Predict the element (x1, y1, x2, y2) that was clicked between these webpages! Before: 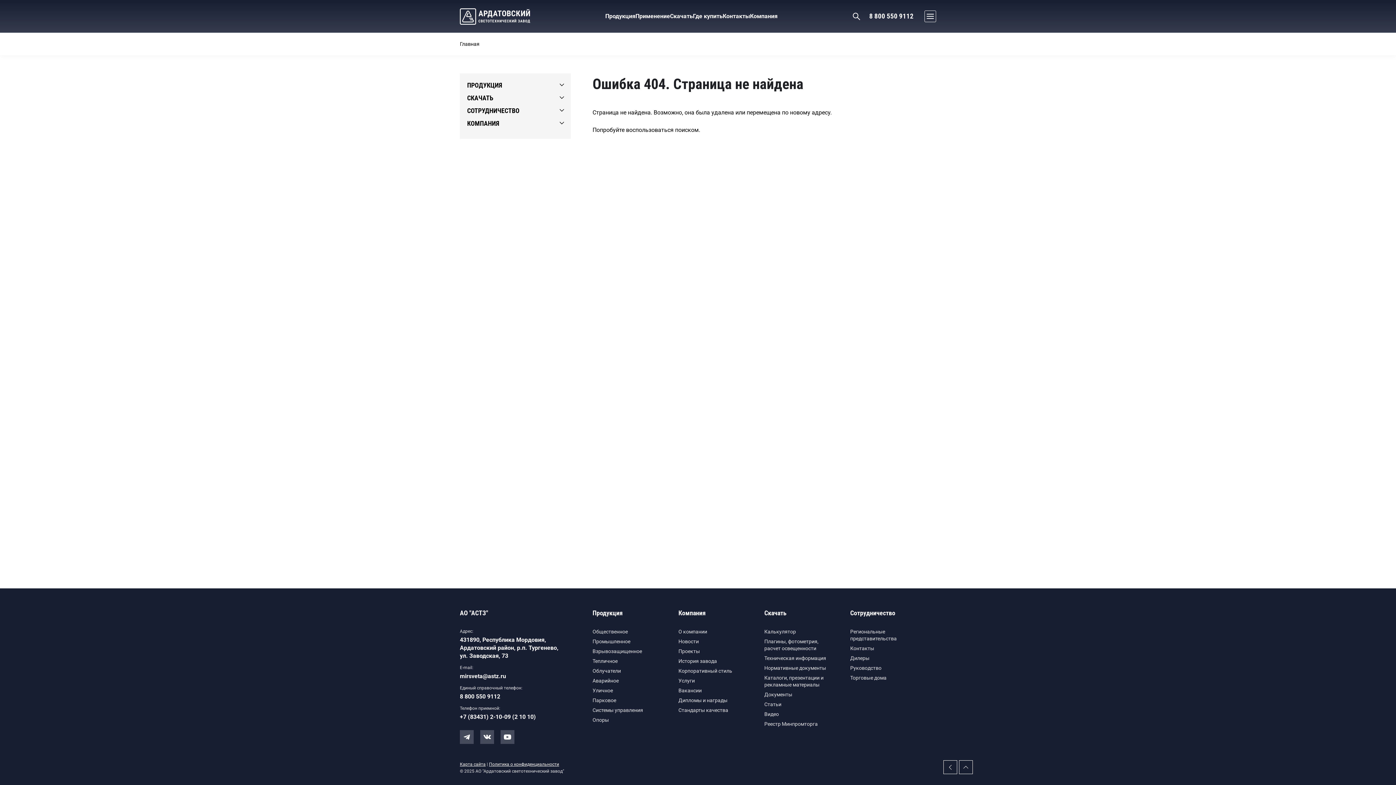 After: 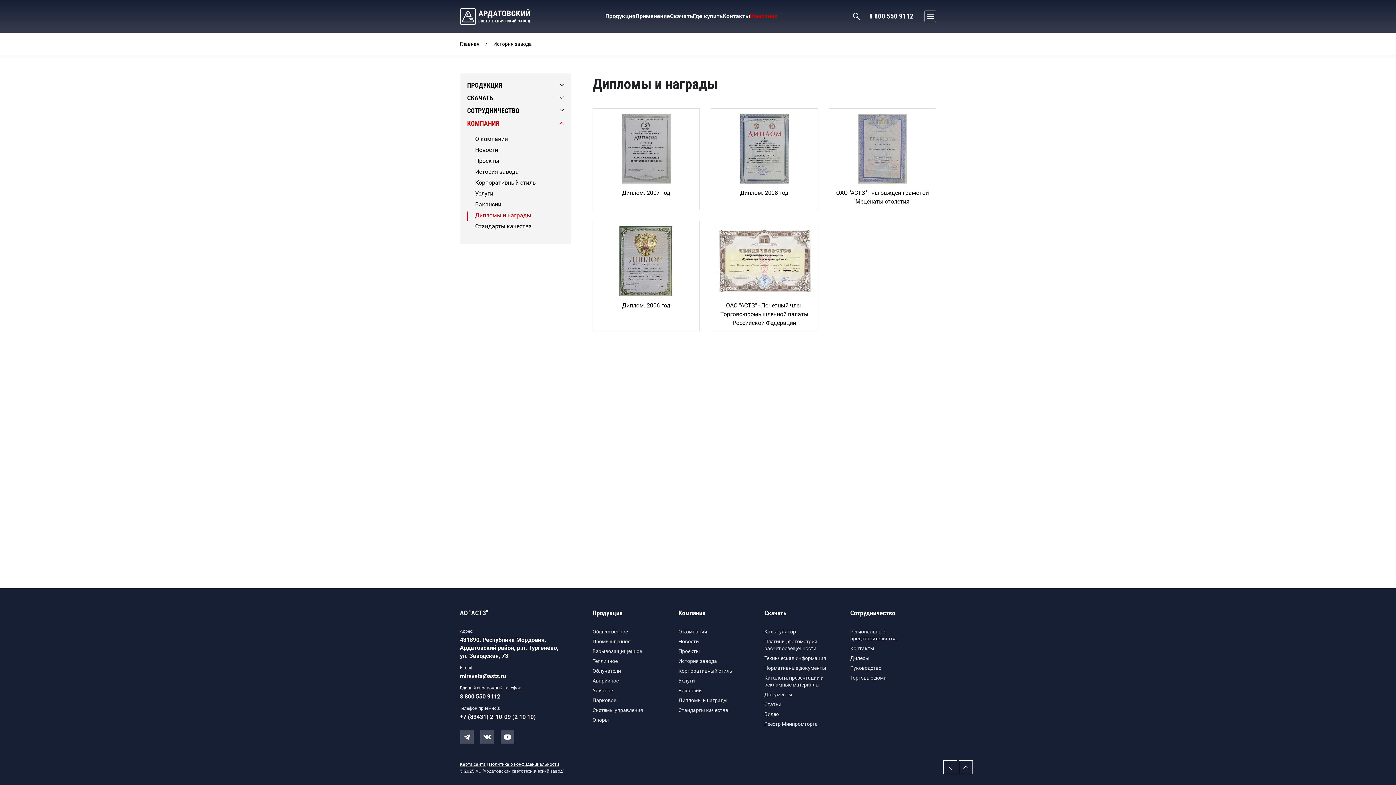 Action: label: Дипломы и награды bbox: (678, 697, 742, 704)